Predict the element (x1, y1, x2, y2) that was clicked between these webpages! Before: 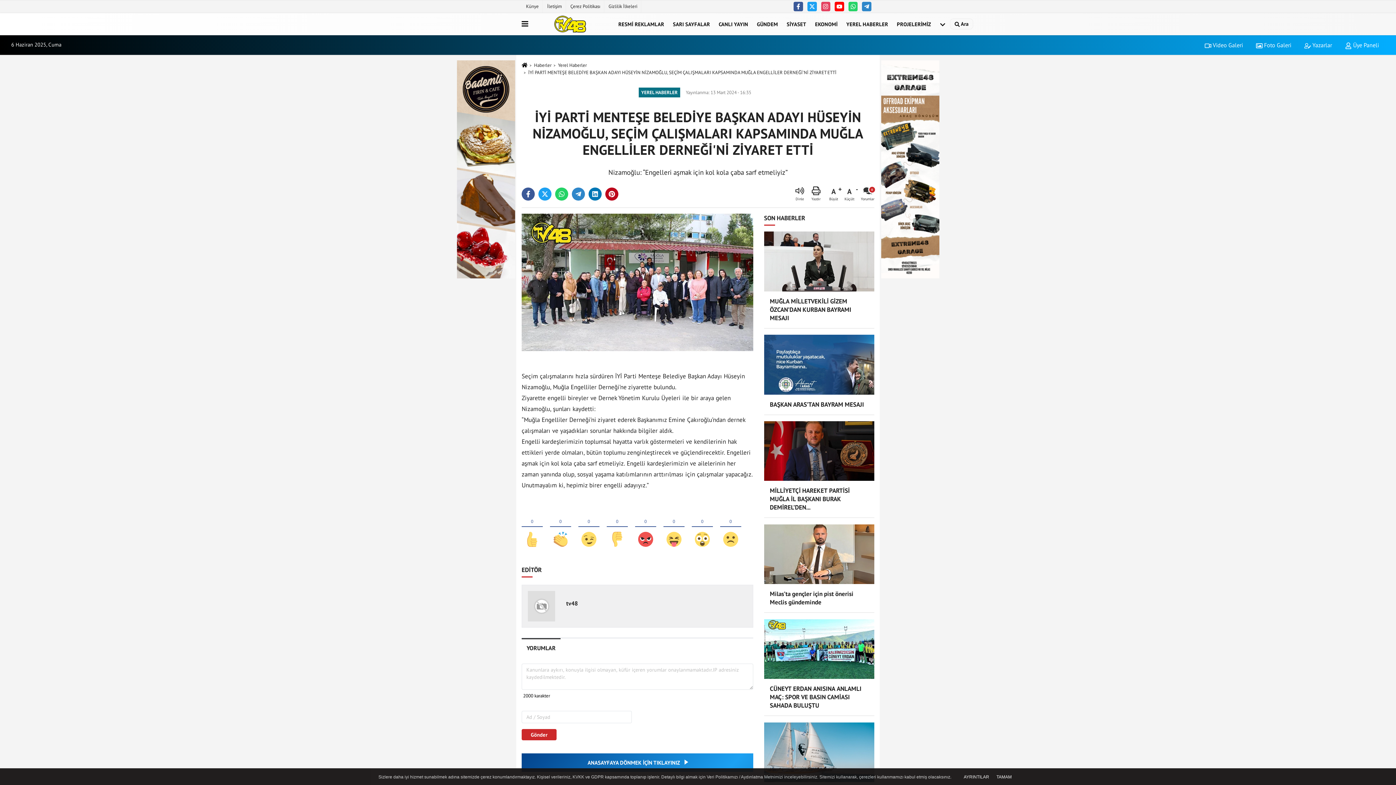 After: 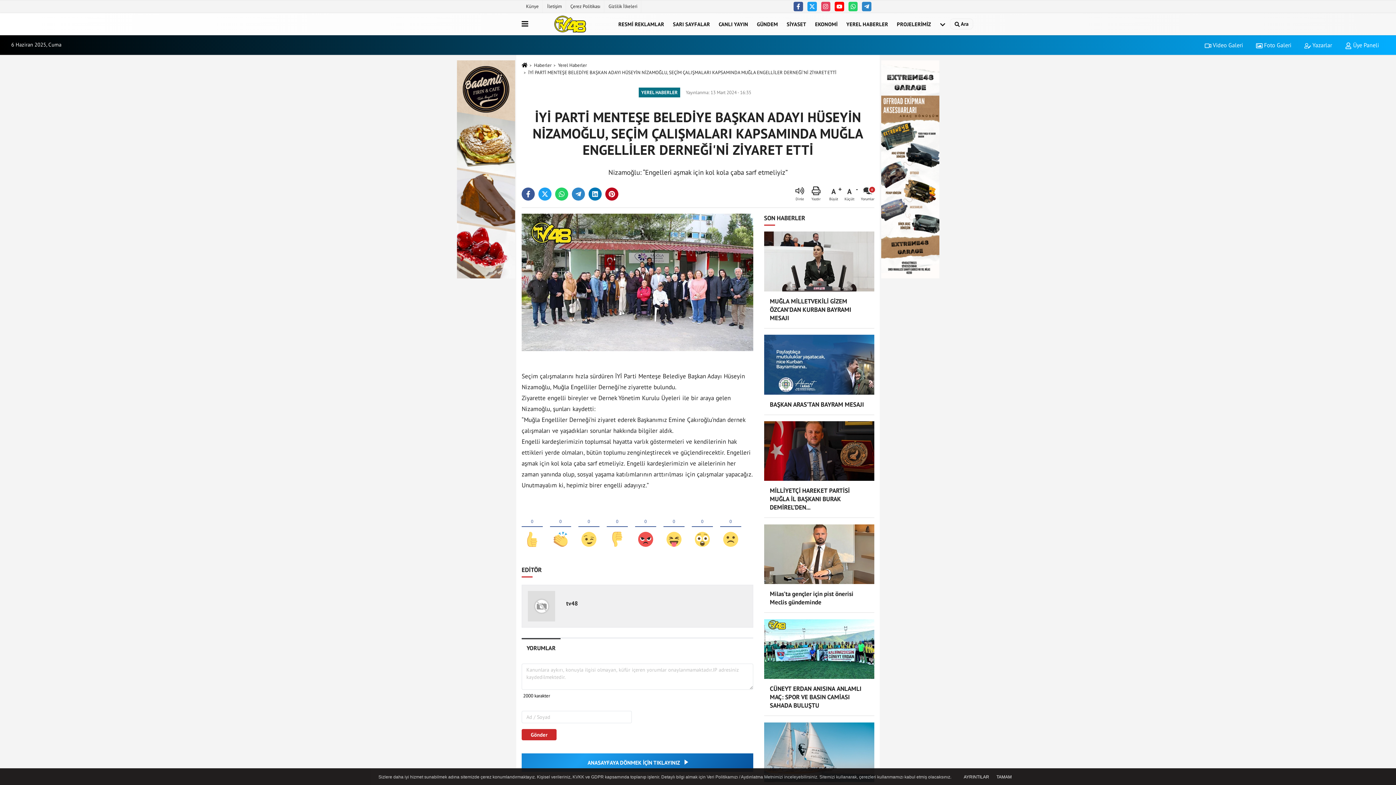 Action: bbox: (1250, 41, 1297, 48) label:  Foto Galeri